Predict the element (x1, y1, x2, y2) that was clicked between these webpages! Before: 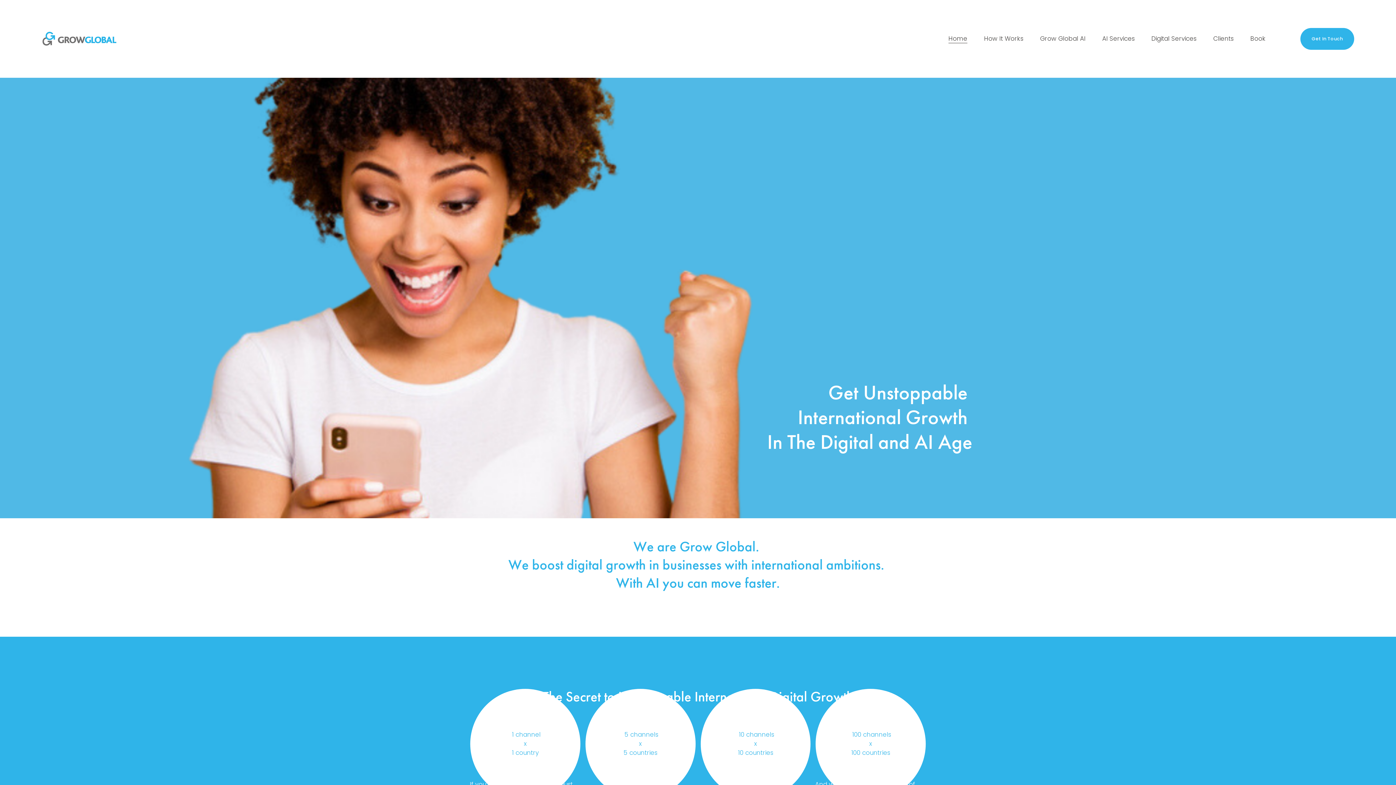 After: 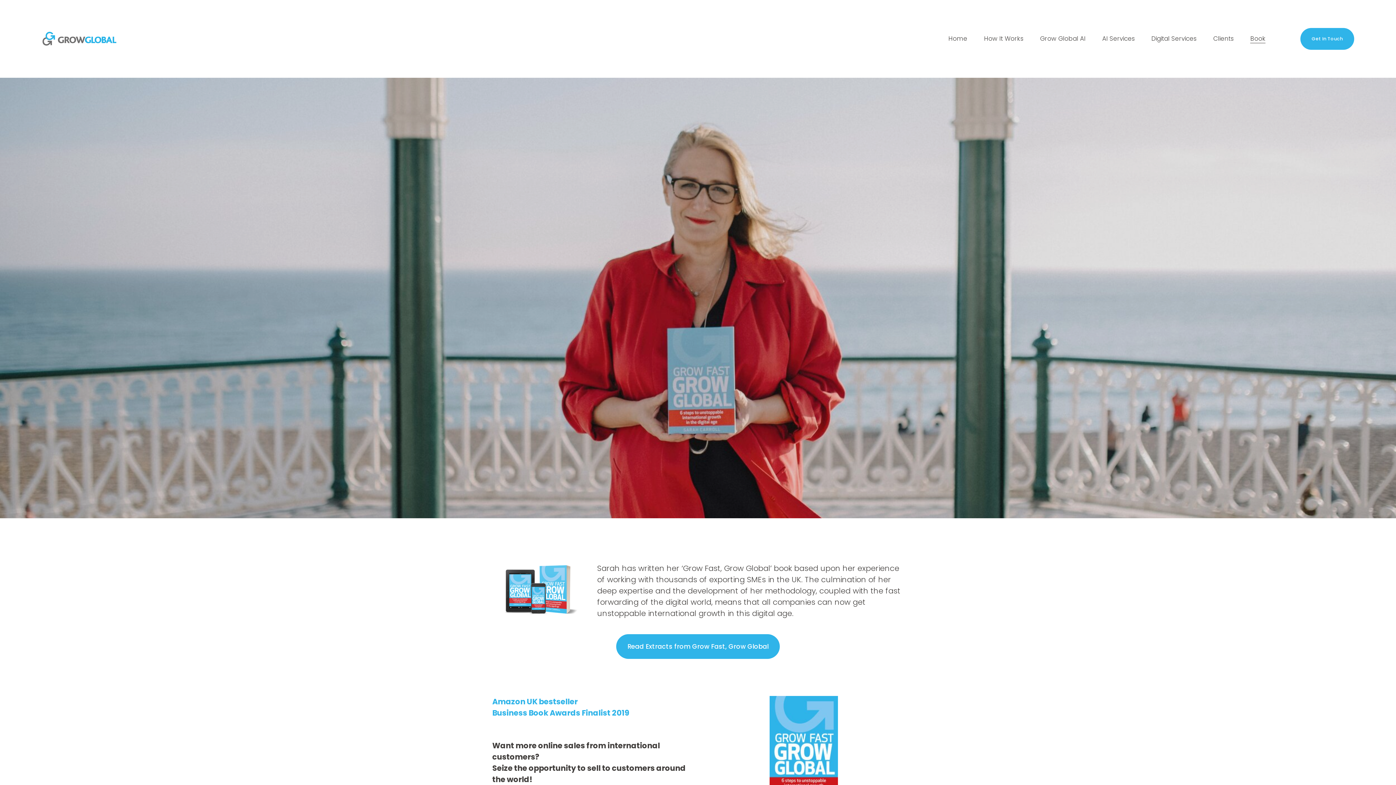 Action: bbox: (1250, 33, 1265, 43) label: Book